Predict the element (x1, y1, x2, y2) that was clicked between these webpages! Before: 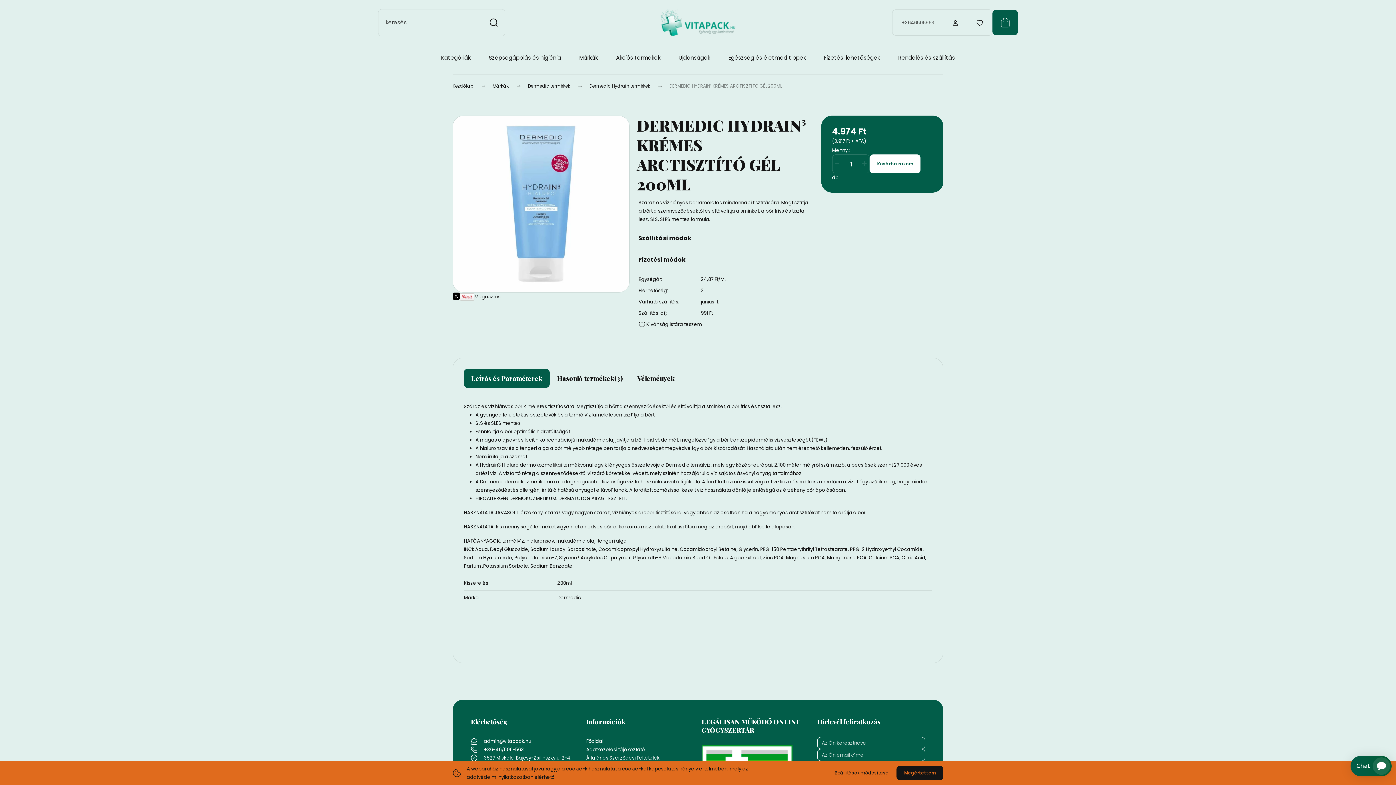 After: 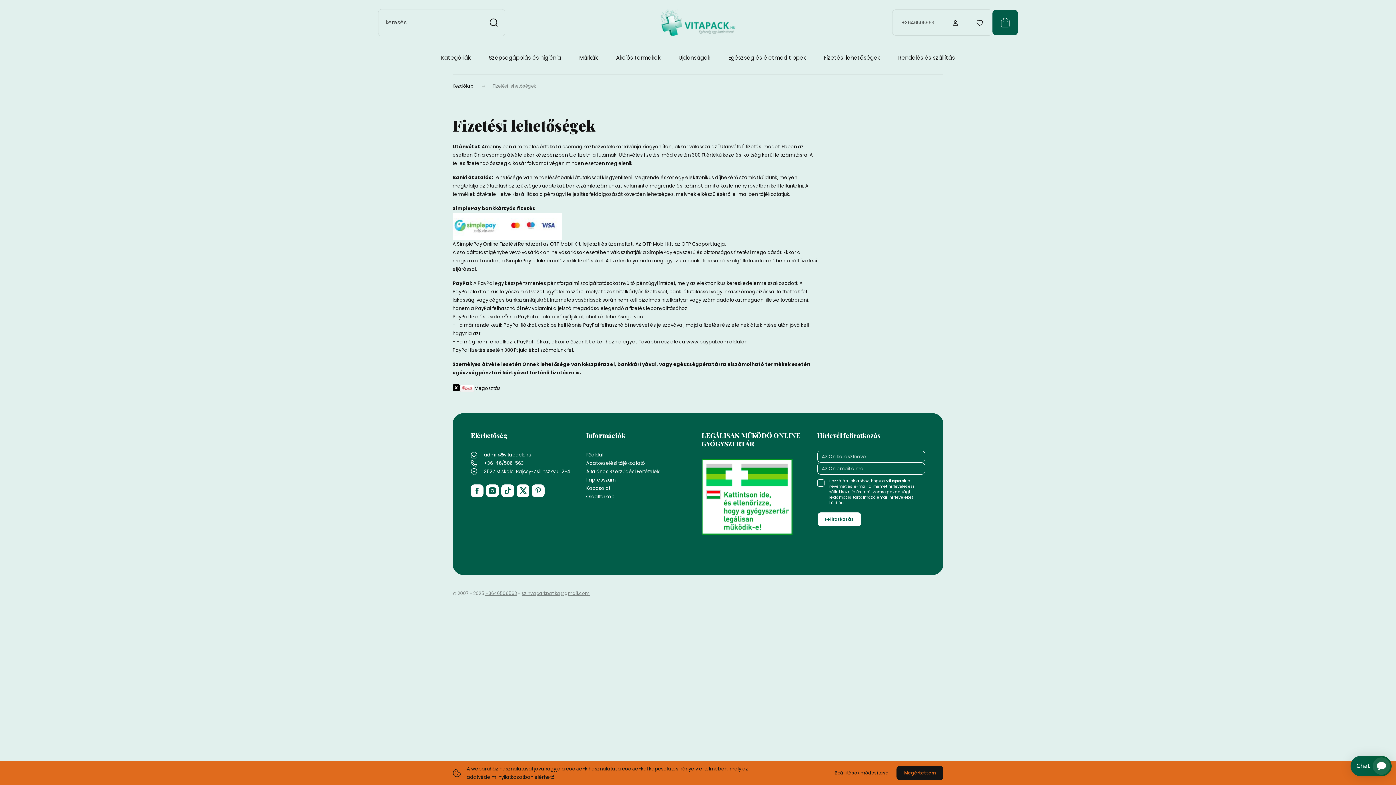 Action: bbox: (824, 53, 880, 61) label: Fizetési lehetőségek